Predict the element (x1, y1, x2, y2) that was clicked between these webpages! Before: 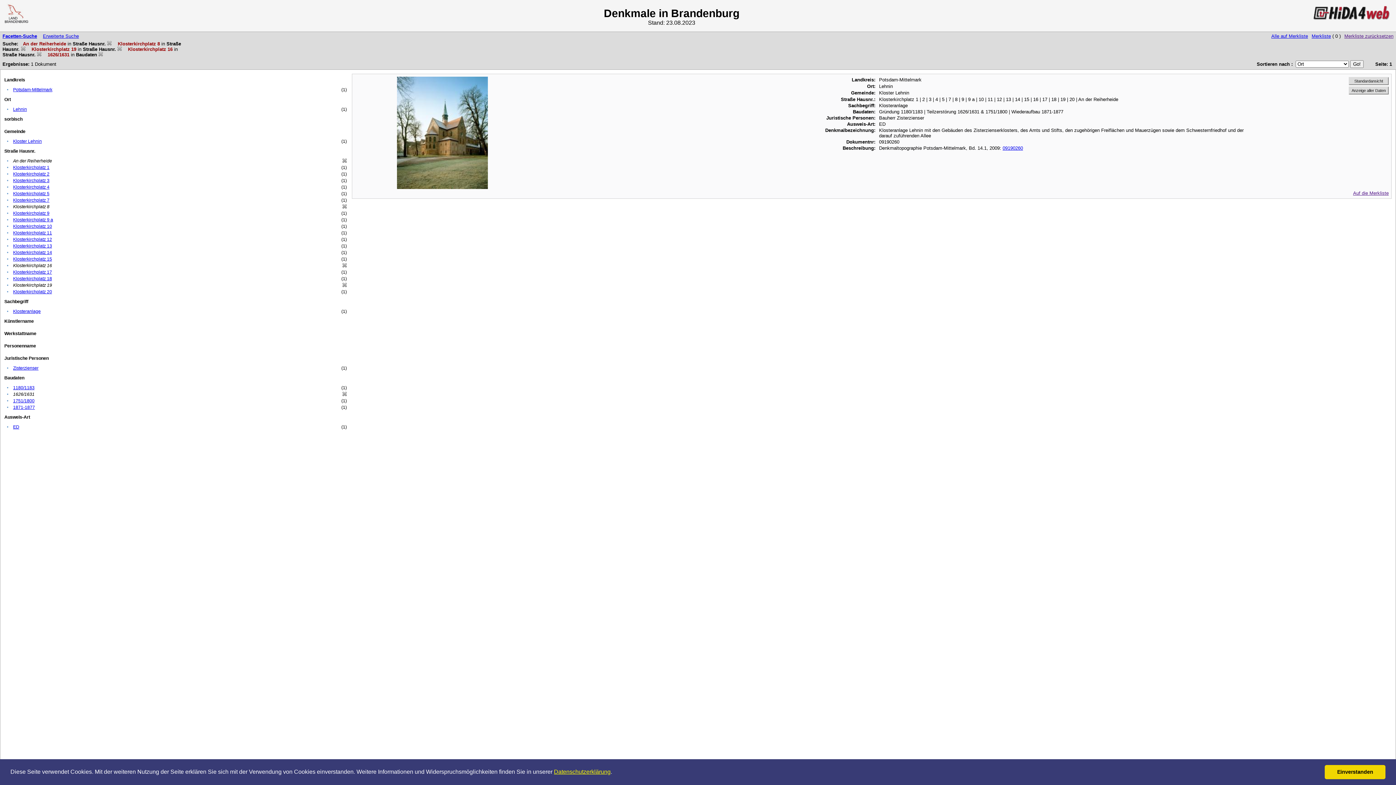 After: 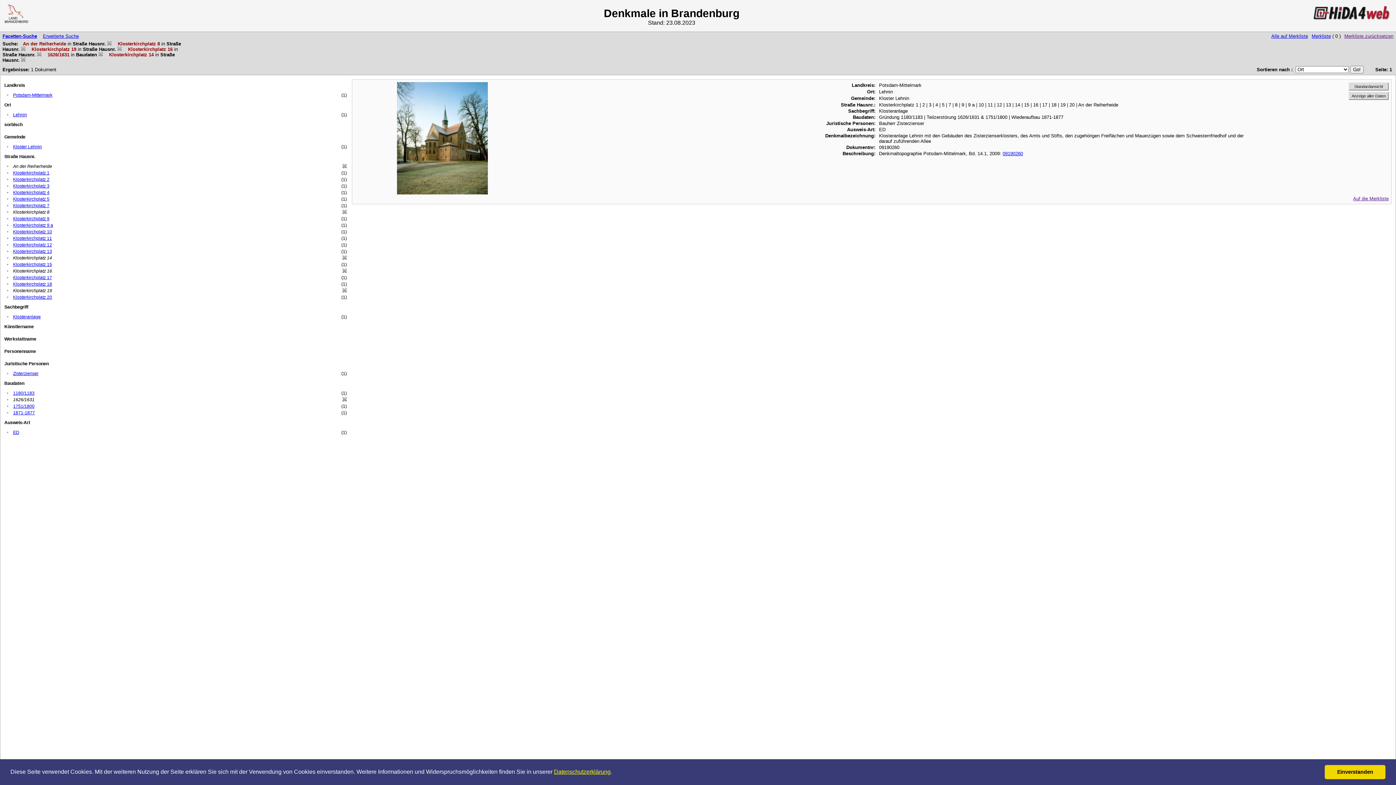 Action: bbox: (13, 250, 52, 255) label: Klosterkirchplatz 14